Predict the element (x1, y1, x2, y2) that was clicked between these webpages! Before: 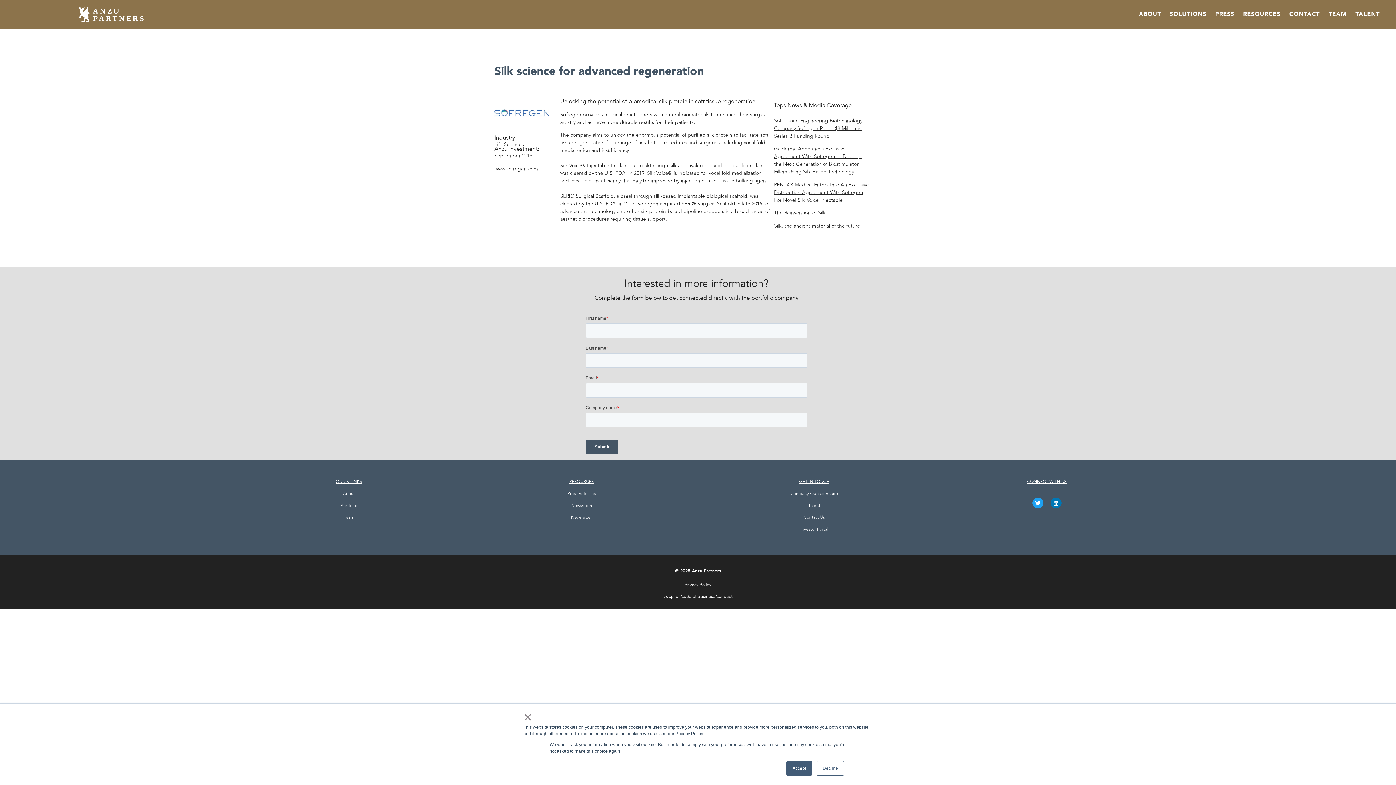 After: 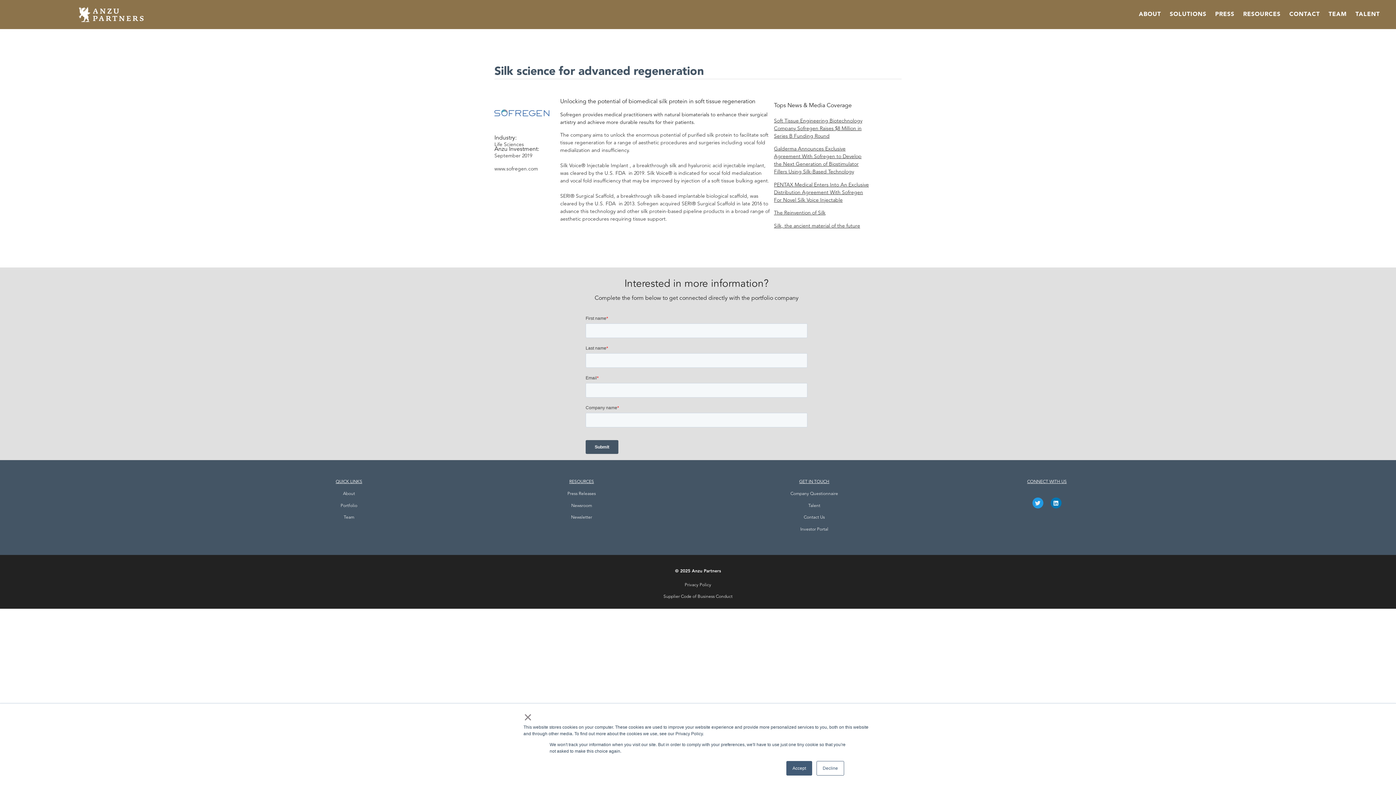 Action: label: Twitter bbox: (1032, 497, 1043, 508)